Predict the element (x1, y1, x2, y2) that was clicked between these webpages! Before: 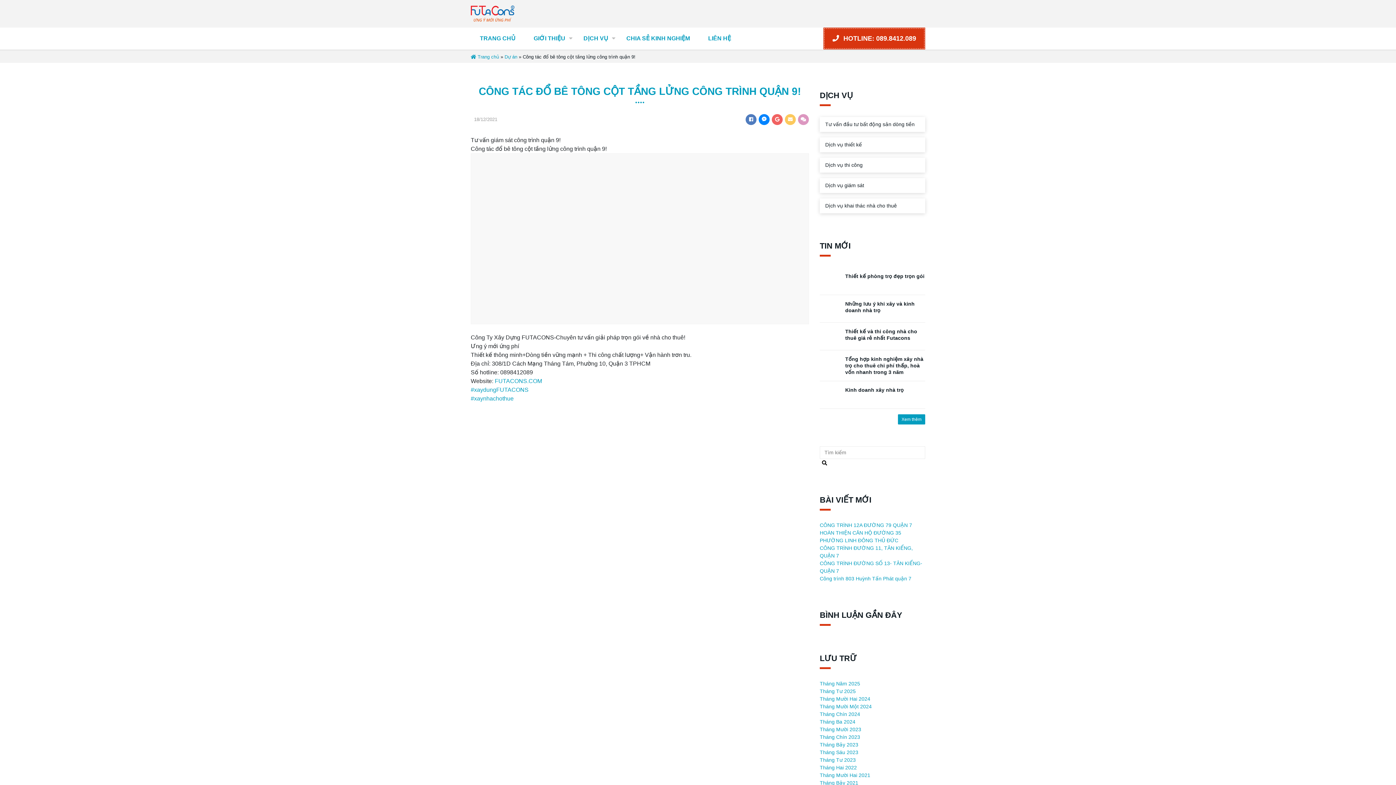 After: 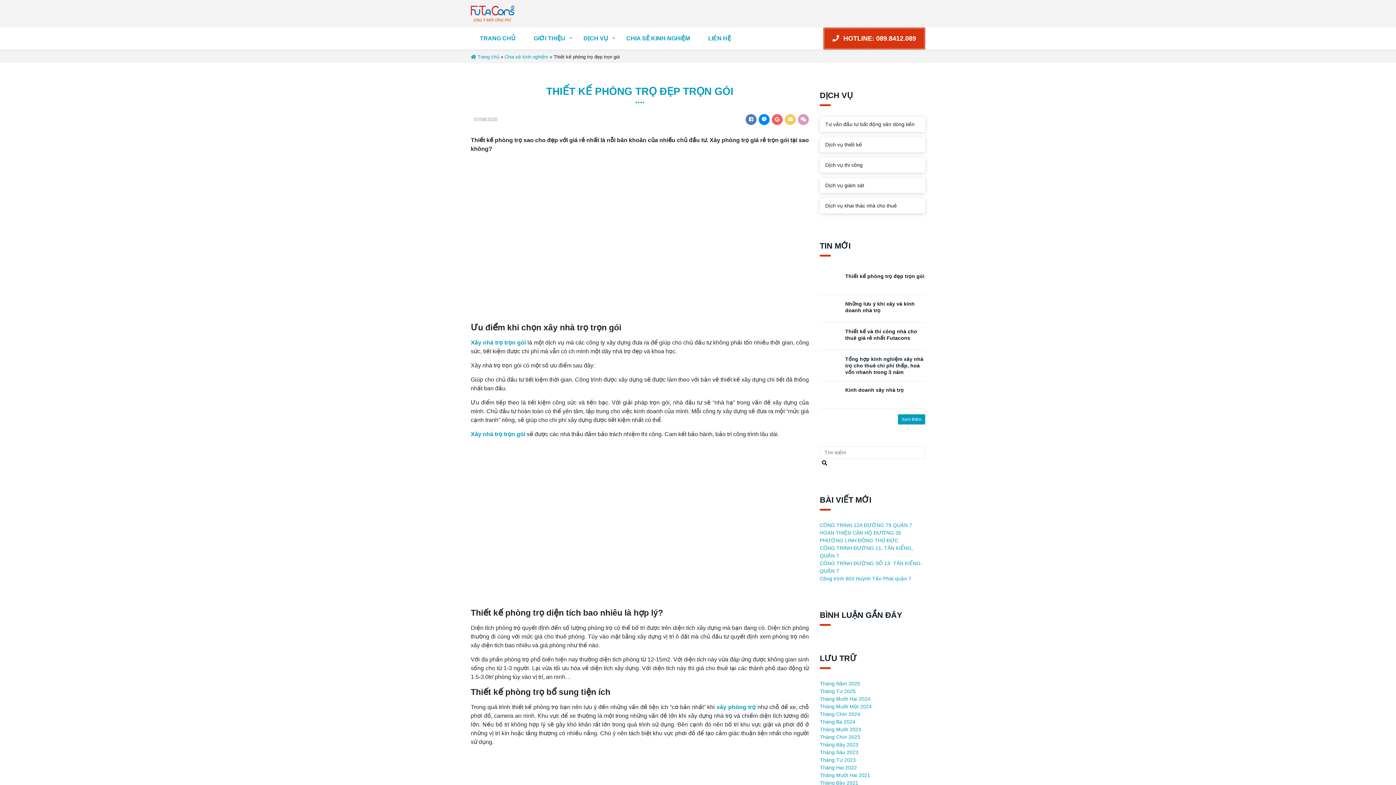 Action: label: Thiết kế phòng trọ đẹp trọn gói bbox: (845, 273, 925, 289)